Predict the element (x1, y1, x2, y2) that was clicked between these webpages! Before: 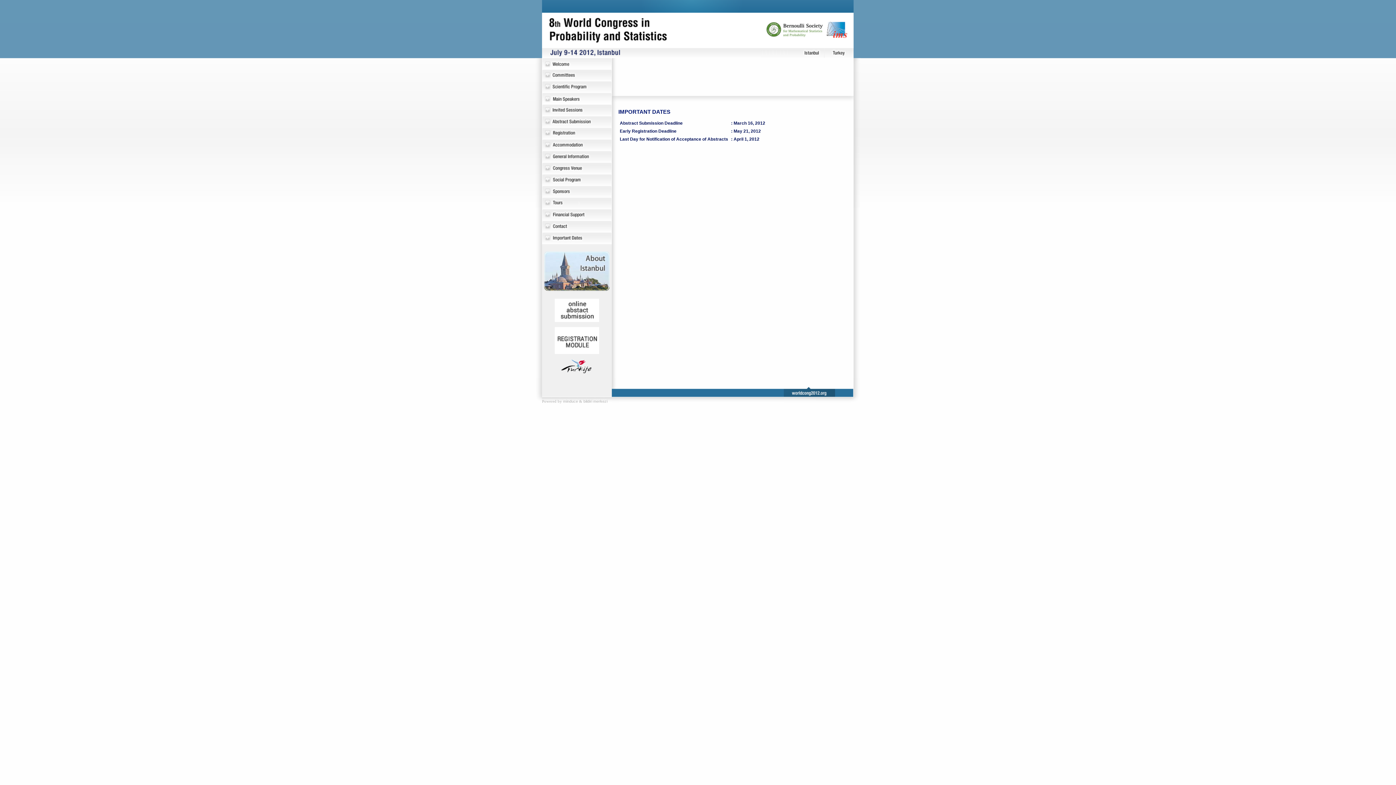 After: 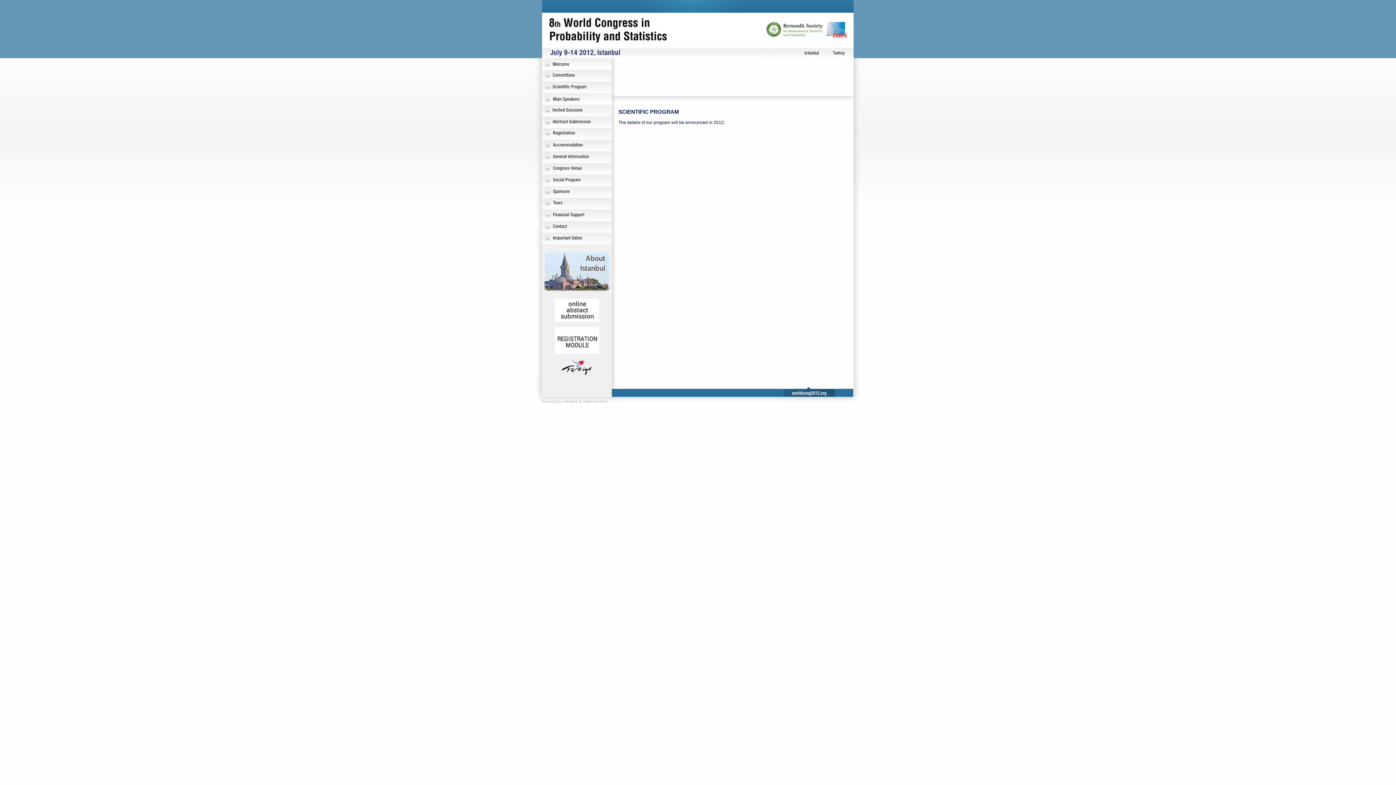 Action: bbox: (542, 89, 612, 94)